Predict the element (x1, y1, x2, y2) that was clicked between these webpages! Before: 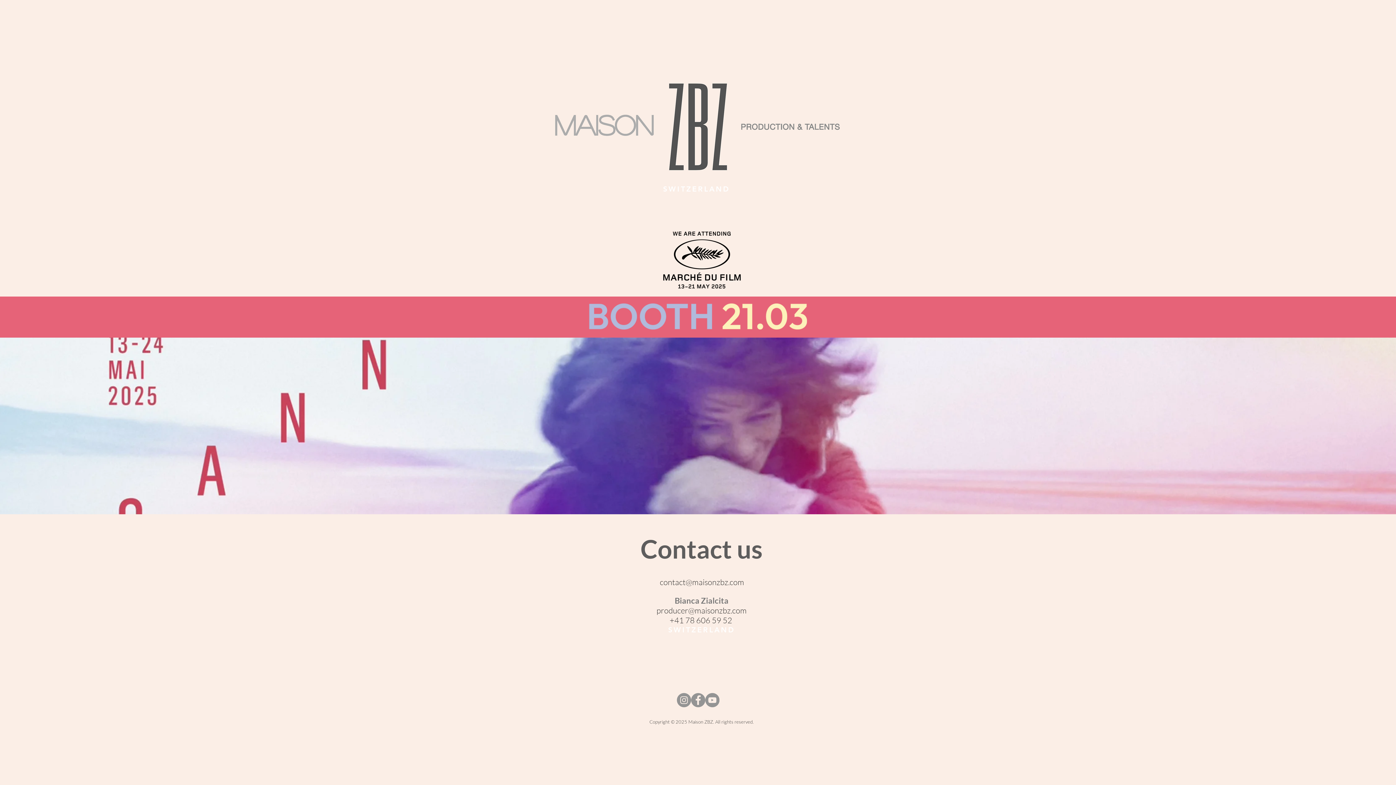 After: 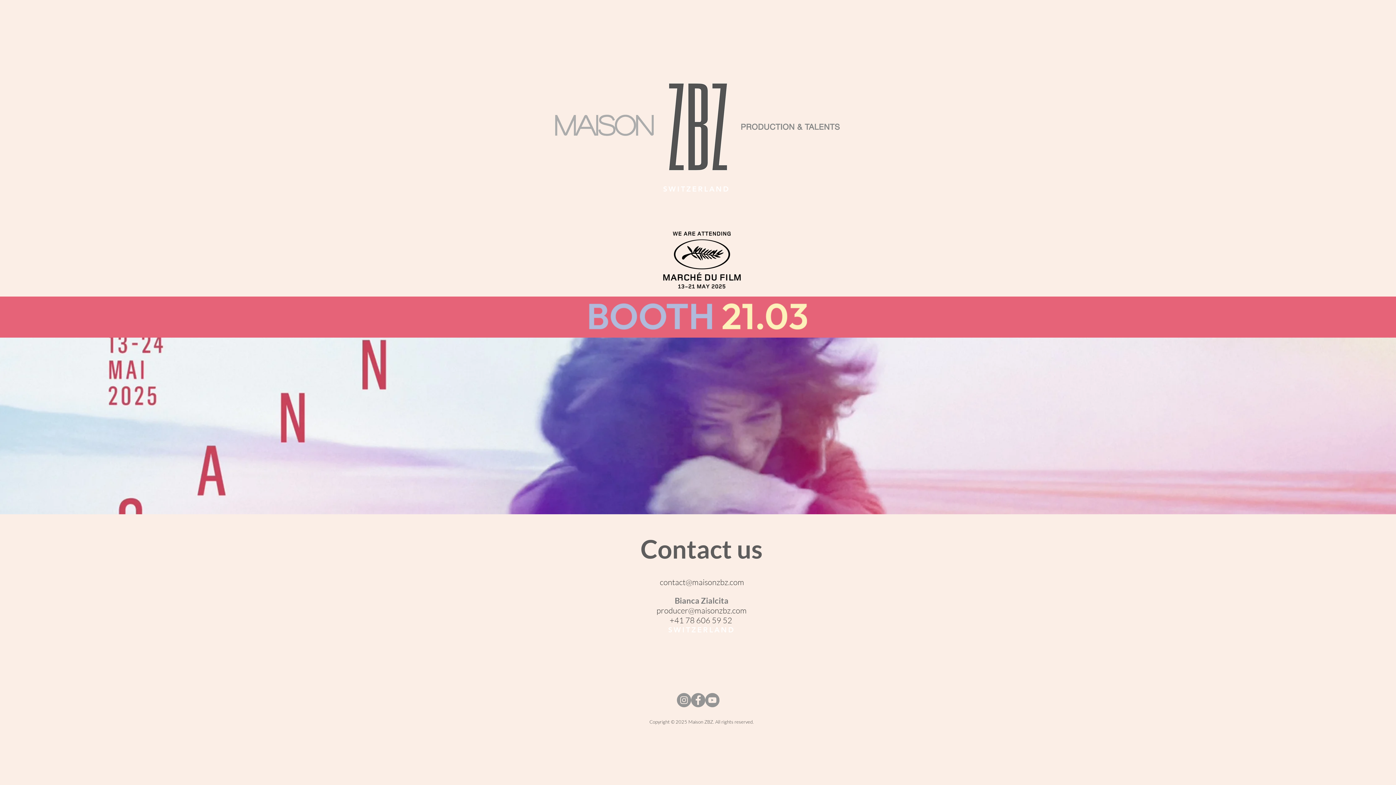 Action: bbox: (705, 693, 719, 707) label: YouTube